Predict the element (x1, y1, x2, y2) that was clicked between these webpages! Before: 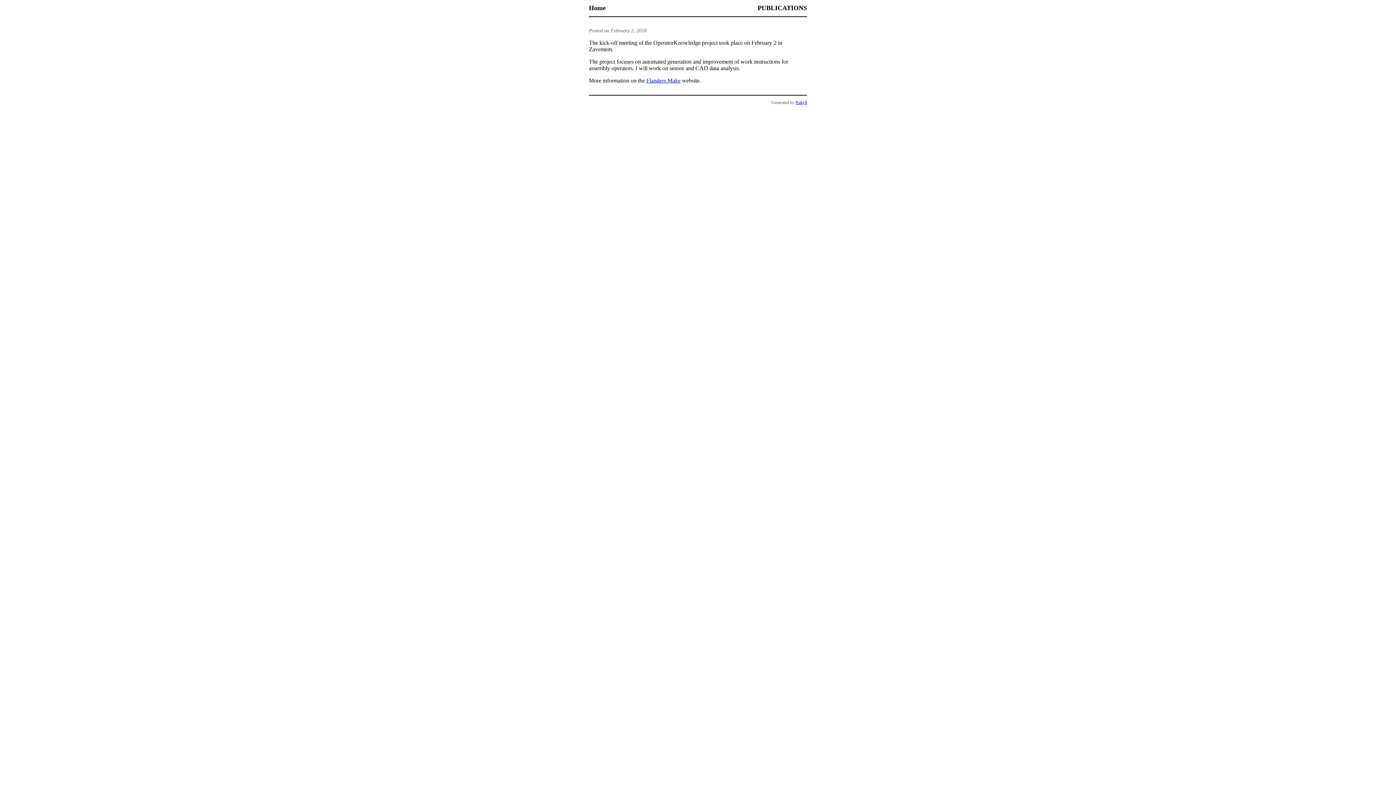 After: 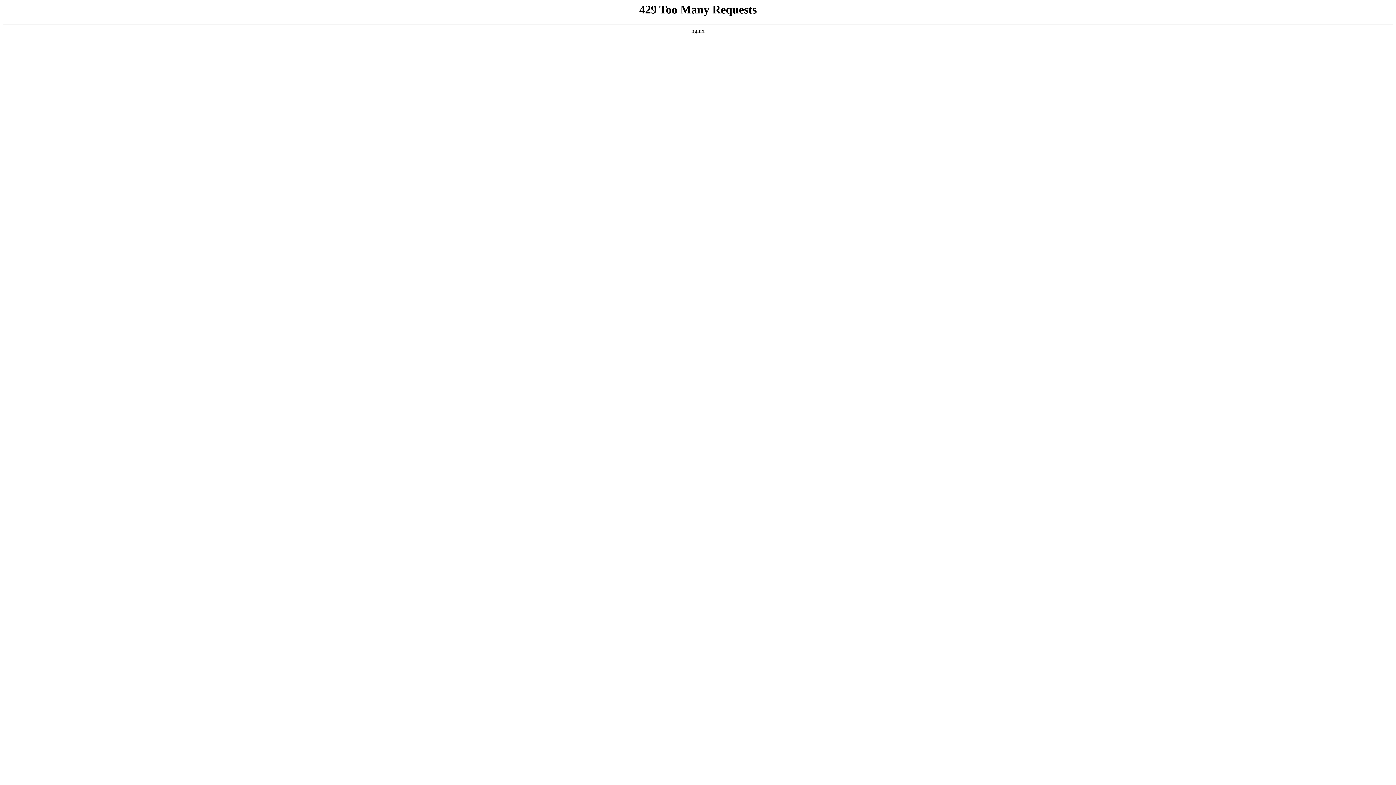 Action: bbox: (646, 77, 680, 83) label: Flanders Make